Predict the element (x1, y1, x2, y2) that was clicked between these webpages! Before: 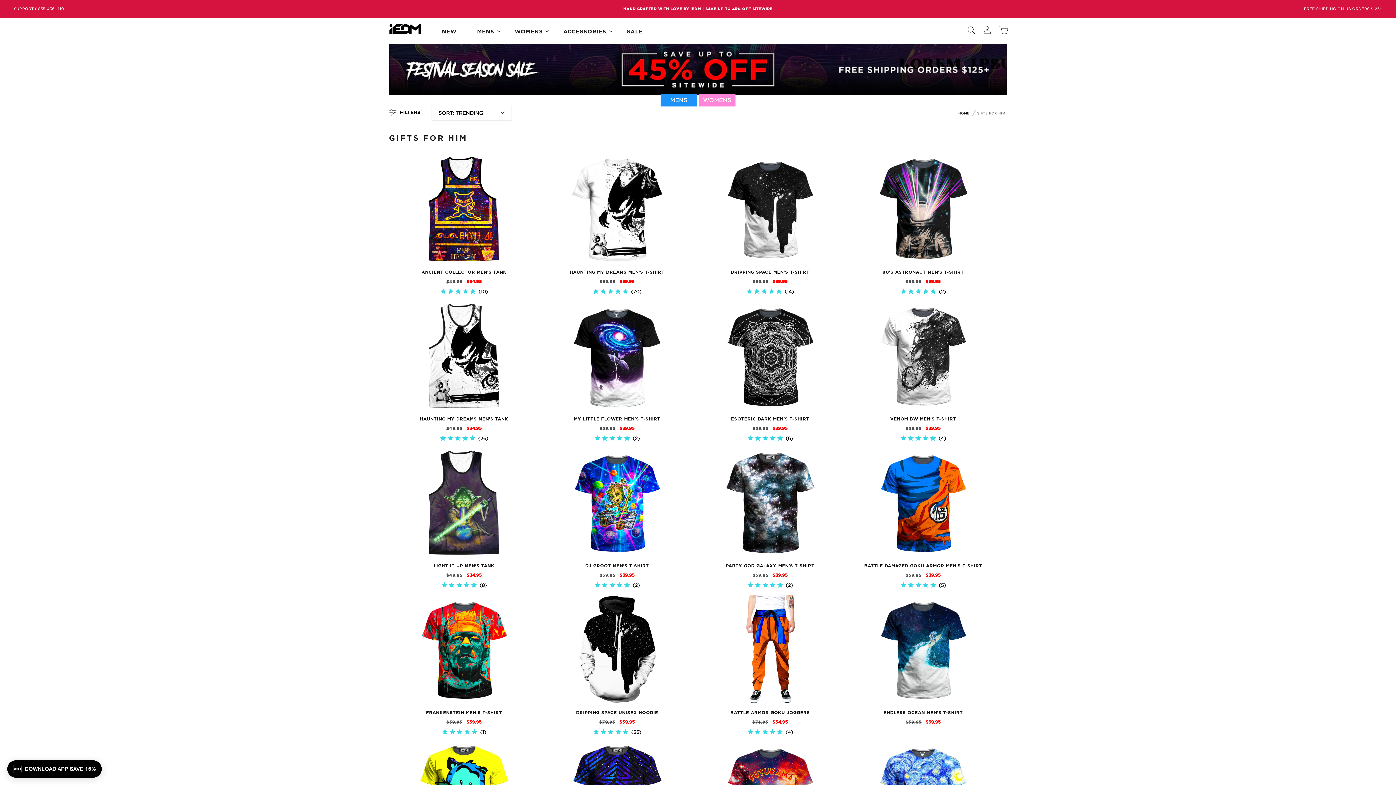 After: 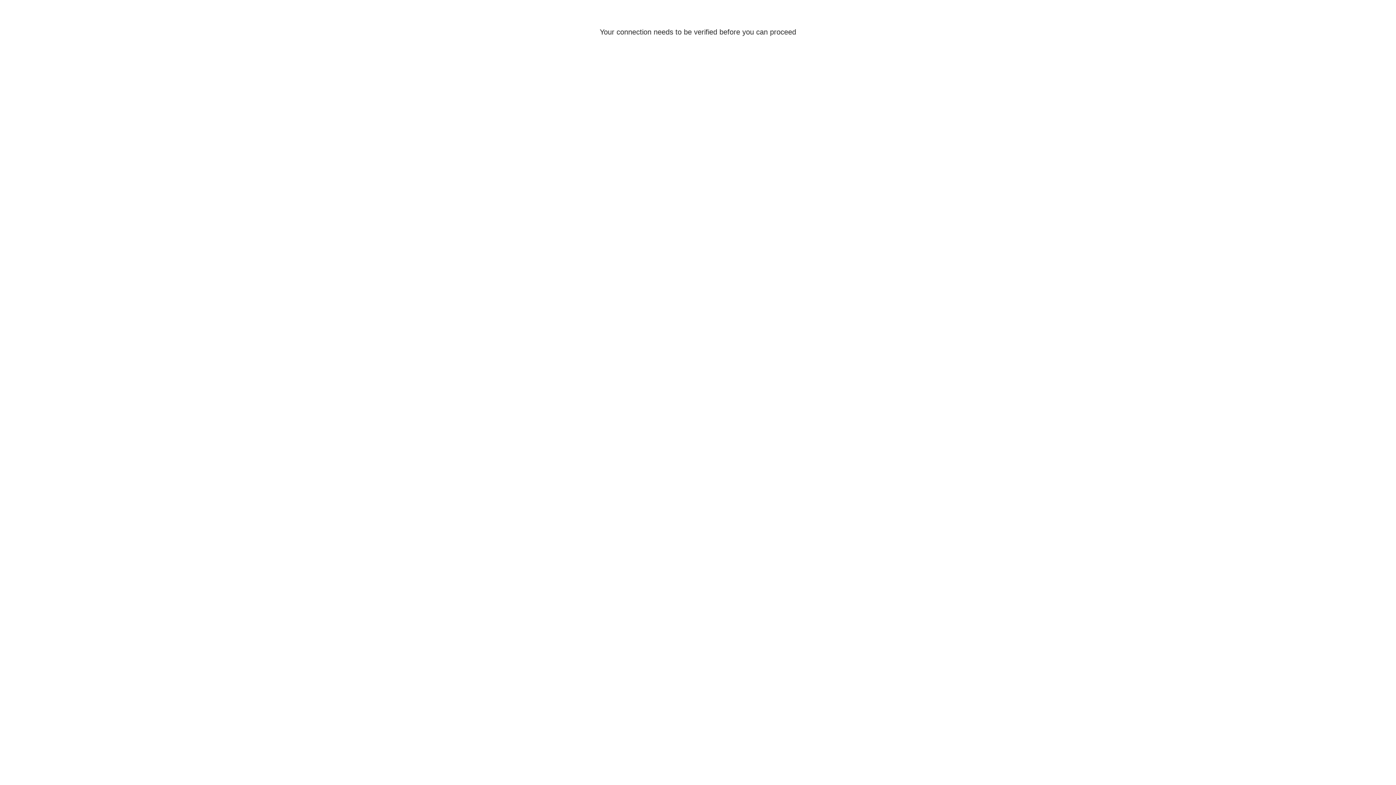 Action: bbox: (389, 563, 539, 568) label: LIGHT IT UP MEN'S TANK